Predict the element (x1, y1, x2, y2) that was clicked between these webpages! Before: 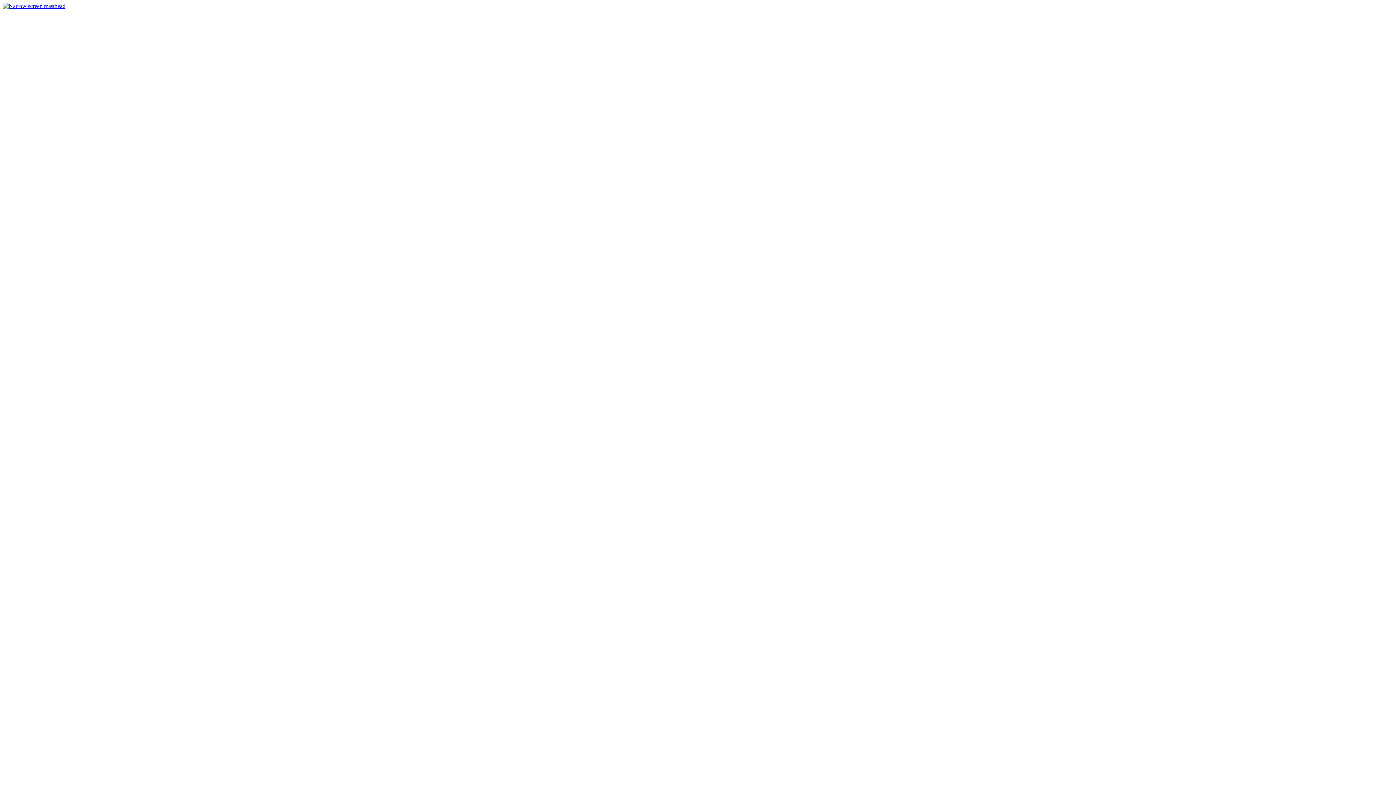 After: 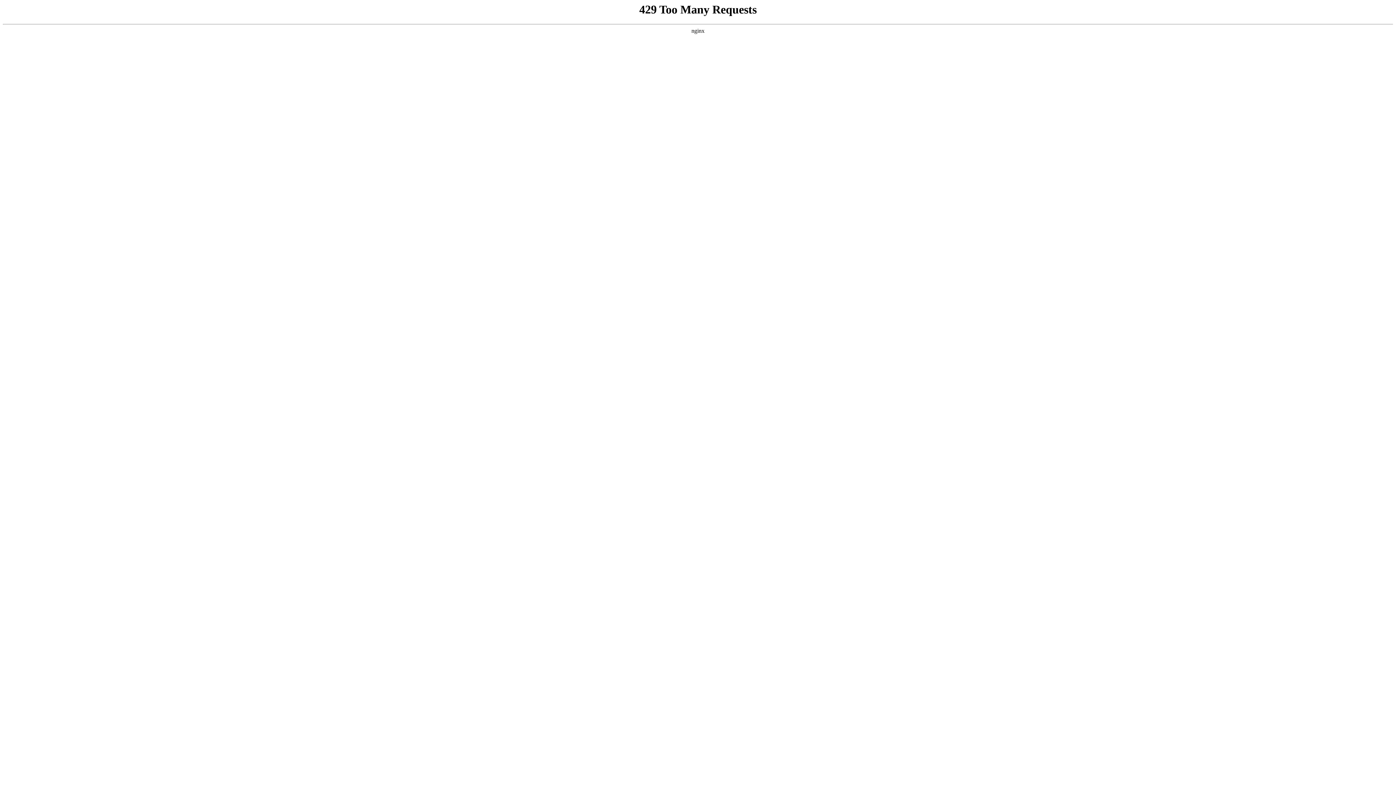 Action: bbox: (2, 2, 65, 9)